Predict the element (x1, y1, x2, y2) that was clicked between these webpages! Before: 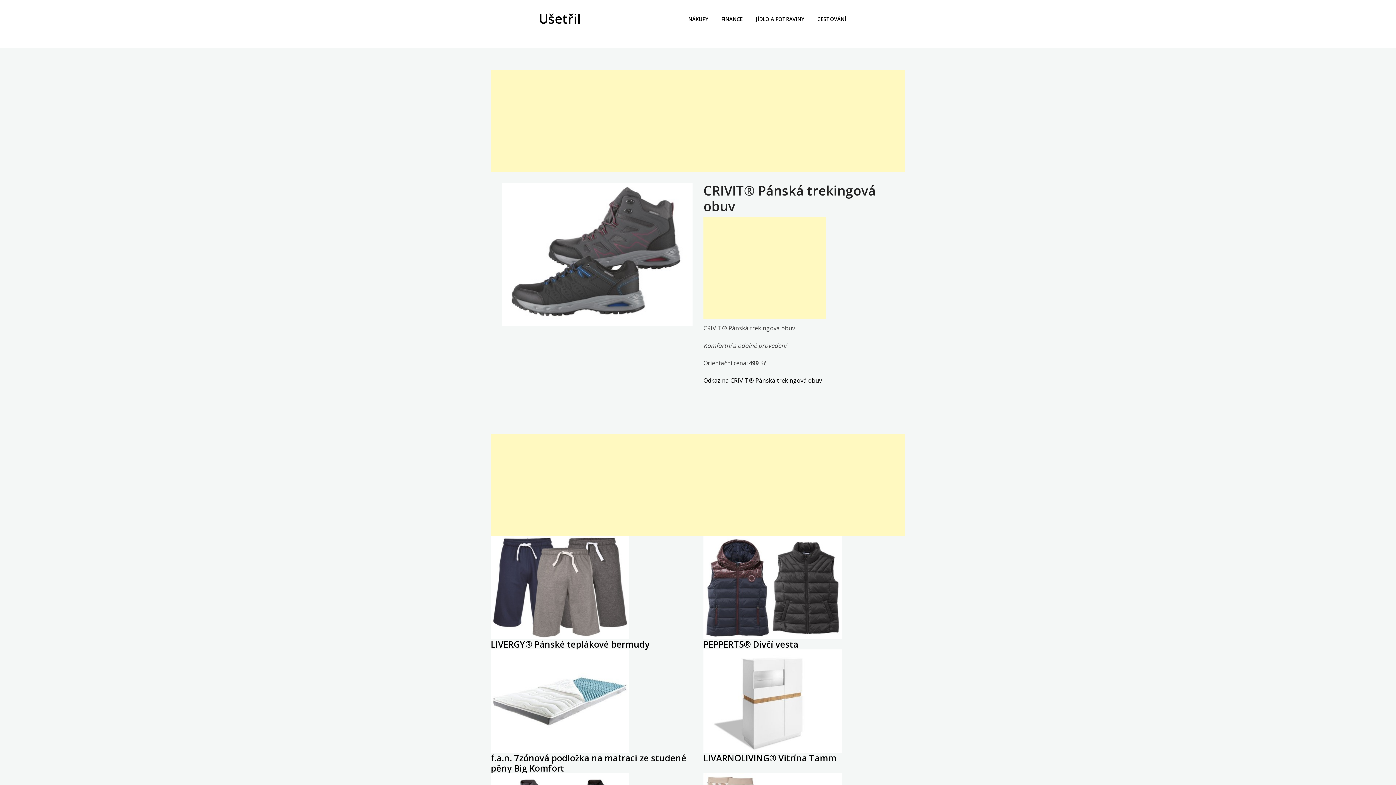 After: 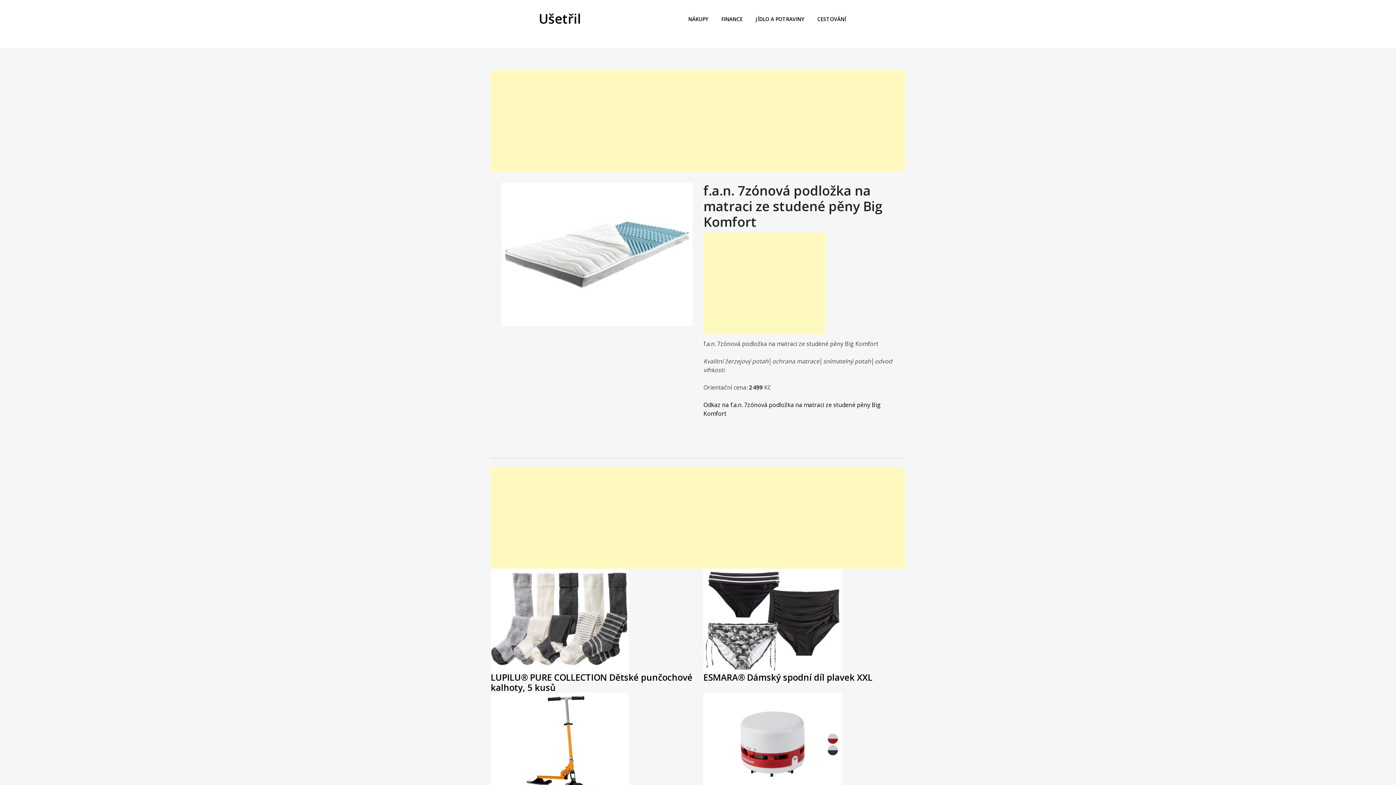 Action: bbox: (490, 697, 629, 705)